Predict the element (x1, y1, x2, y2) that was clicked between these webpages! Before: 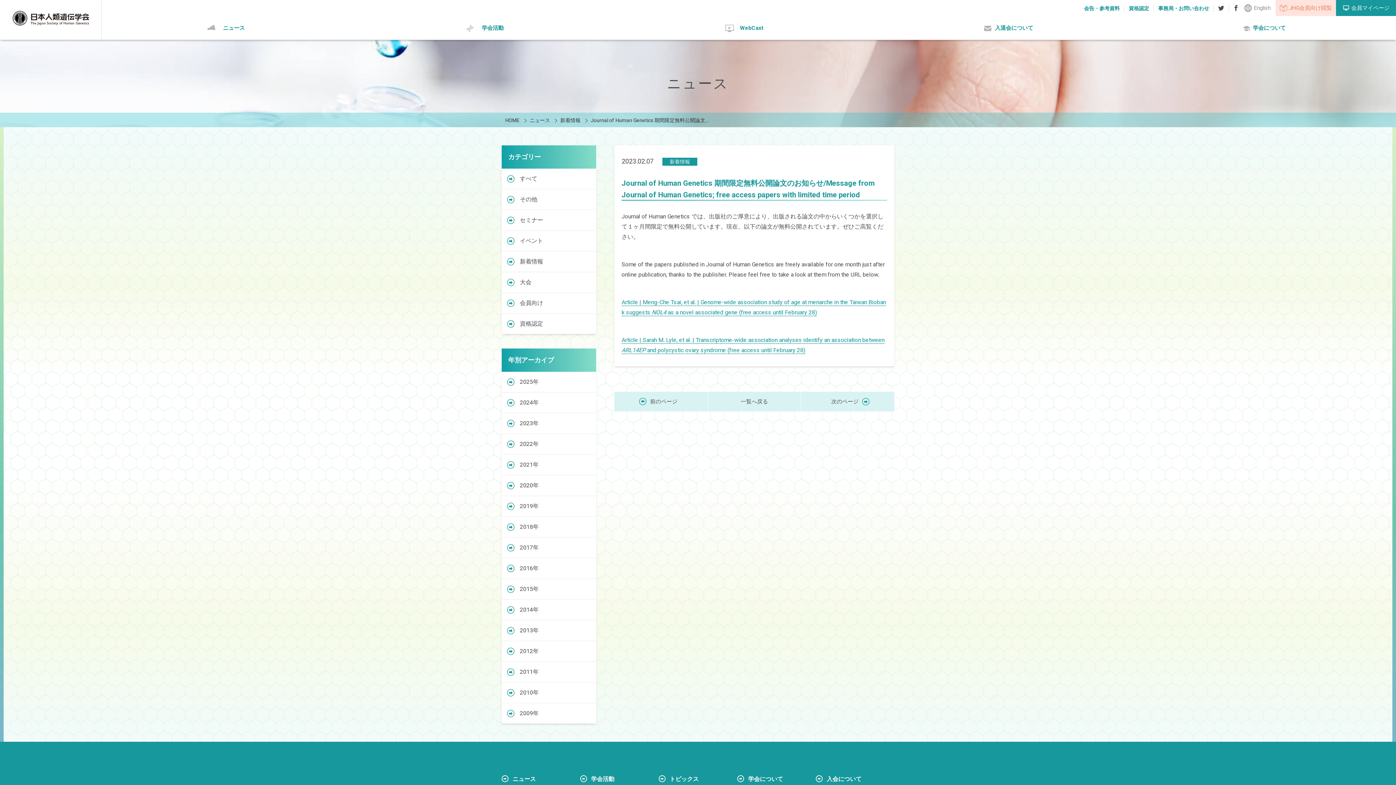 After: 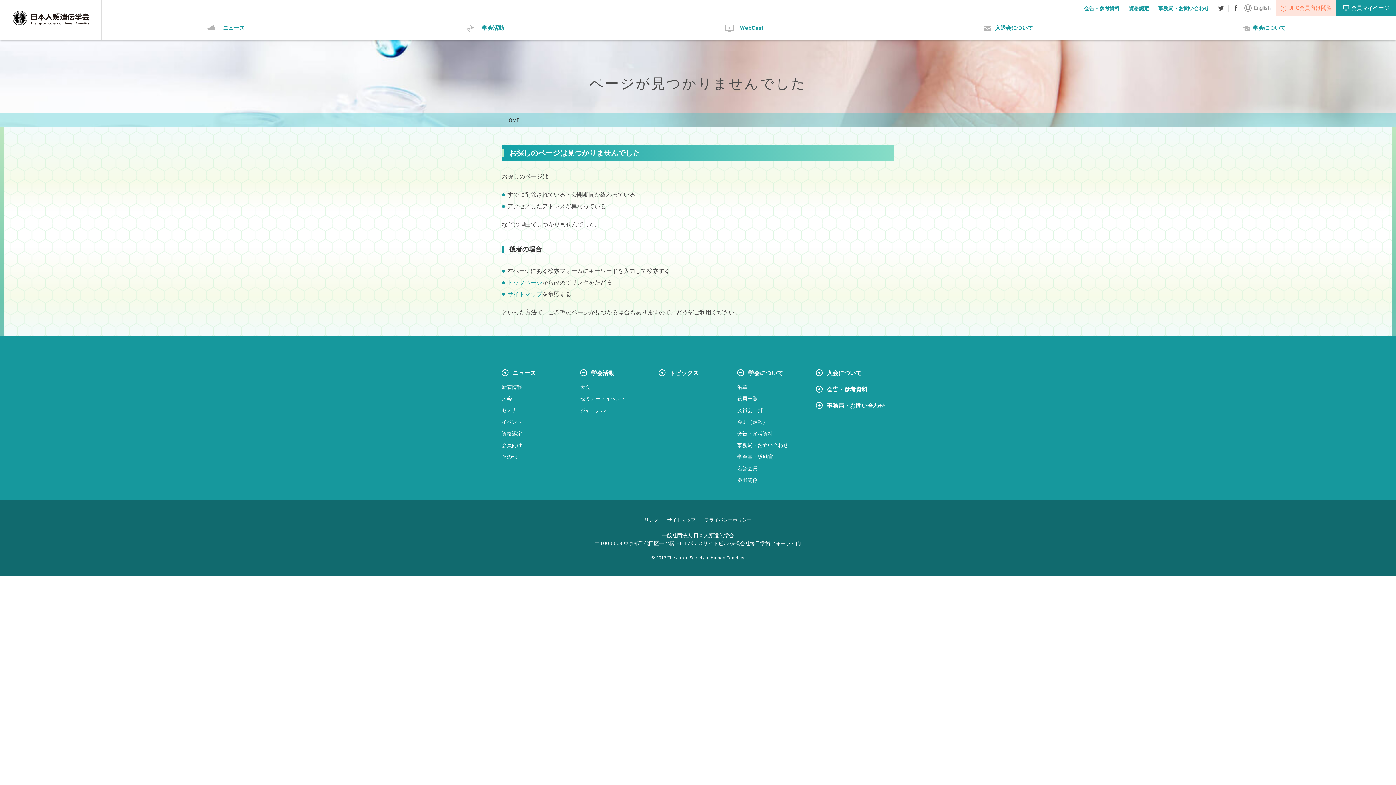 Action: label: 2013年 bbox: (501, 620, 596, 641)